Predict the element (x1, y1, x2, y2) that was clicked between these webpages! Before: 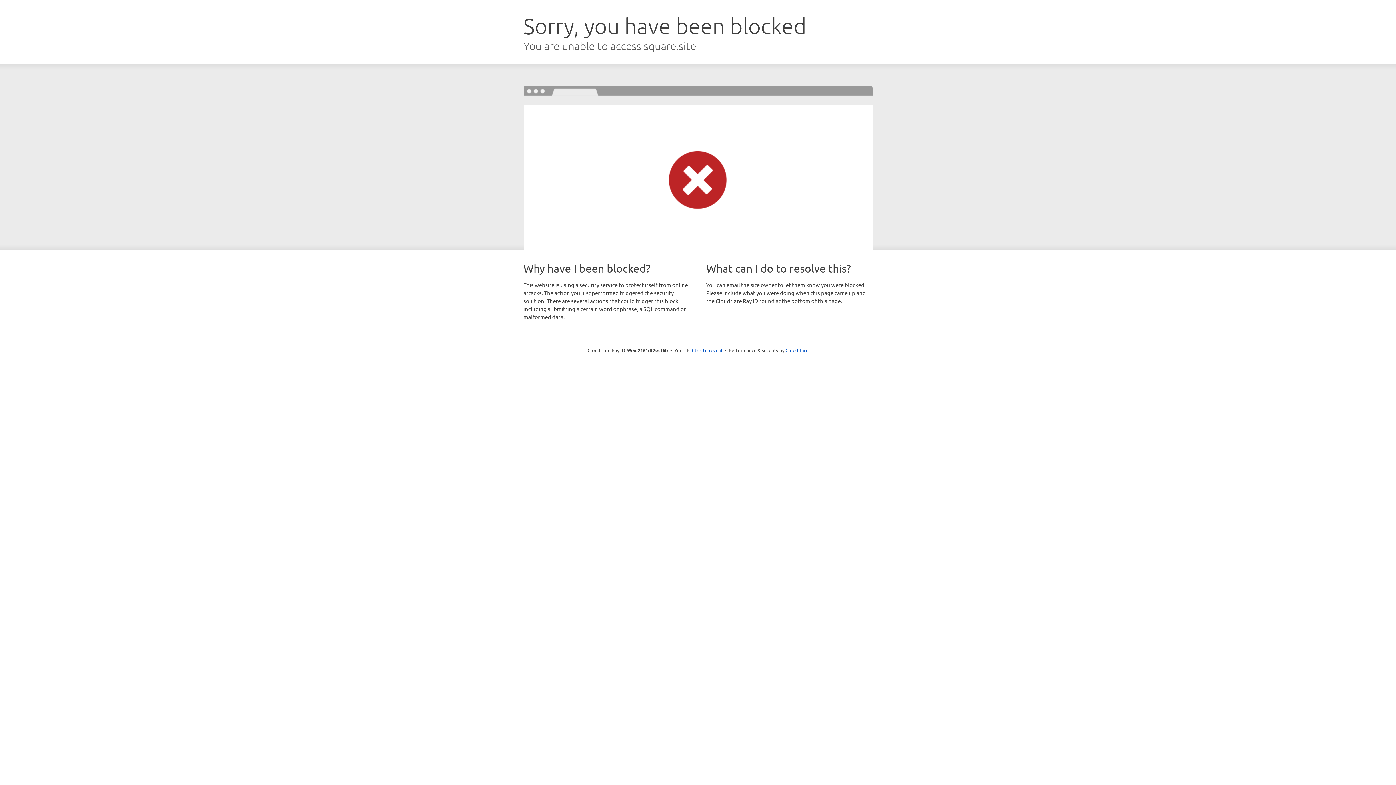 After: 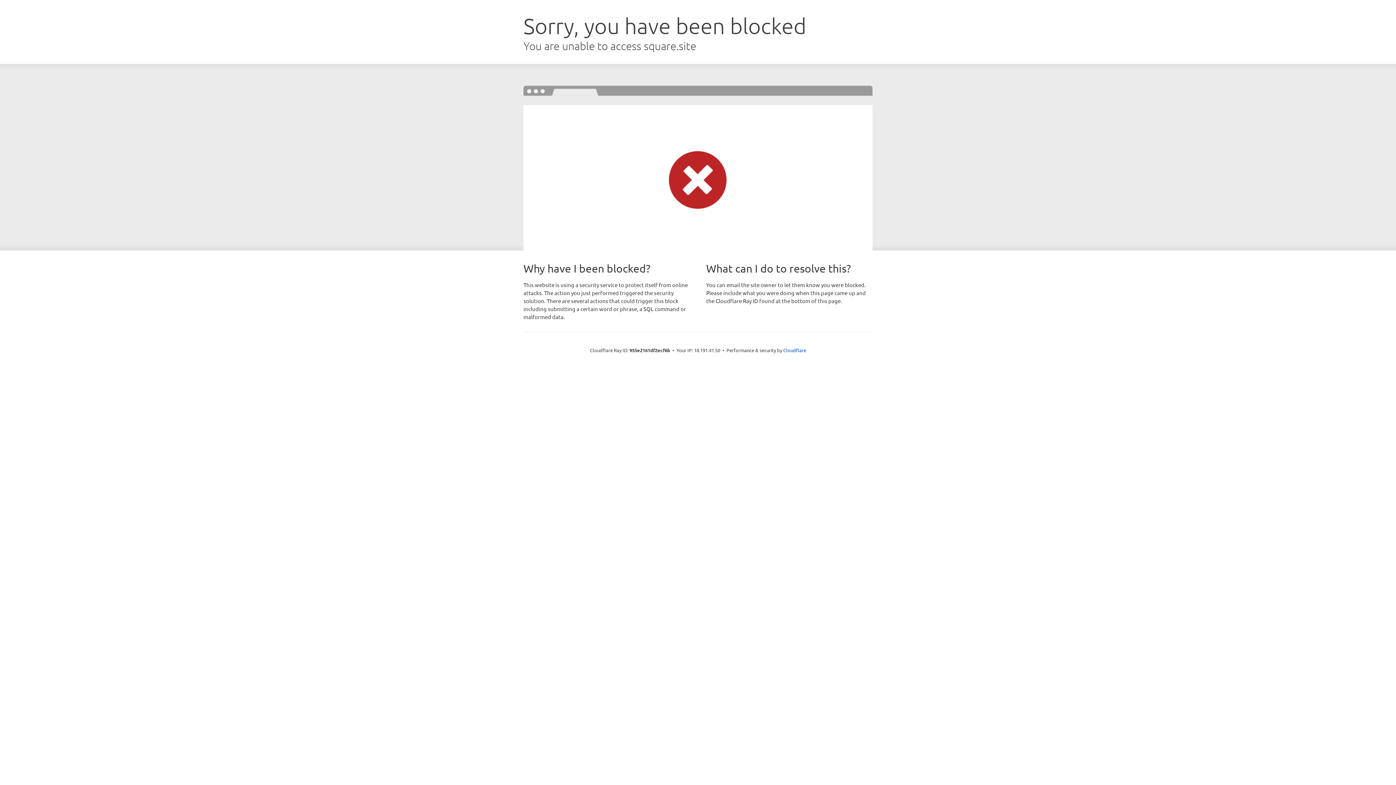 Action: bbox: (692, 346, 722, 353) label: Click to reveal